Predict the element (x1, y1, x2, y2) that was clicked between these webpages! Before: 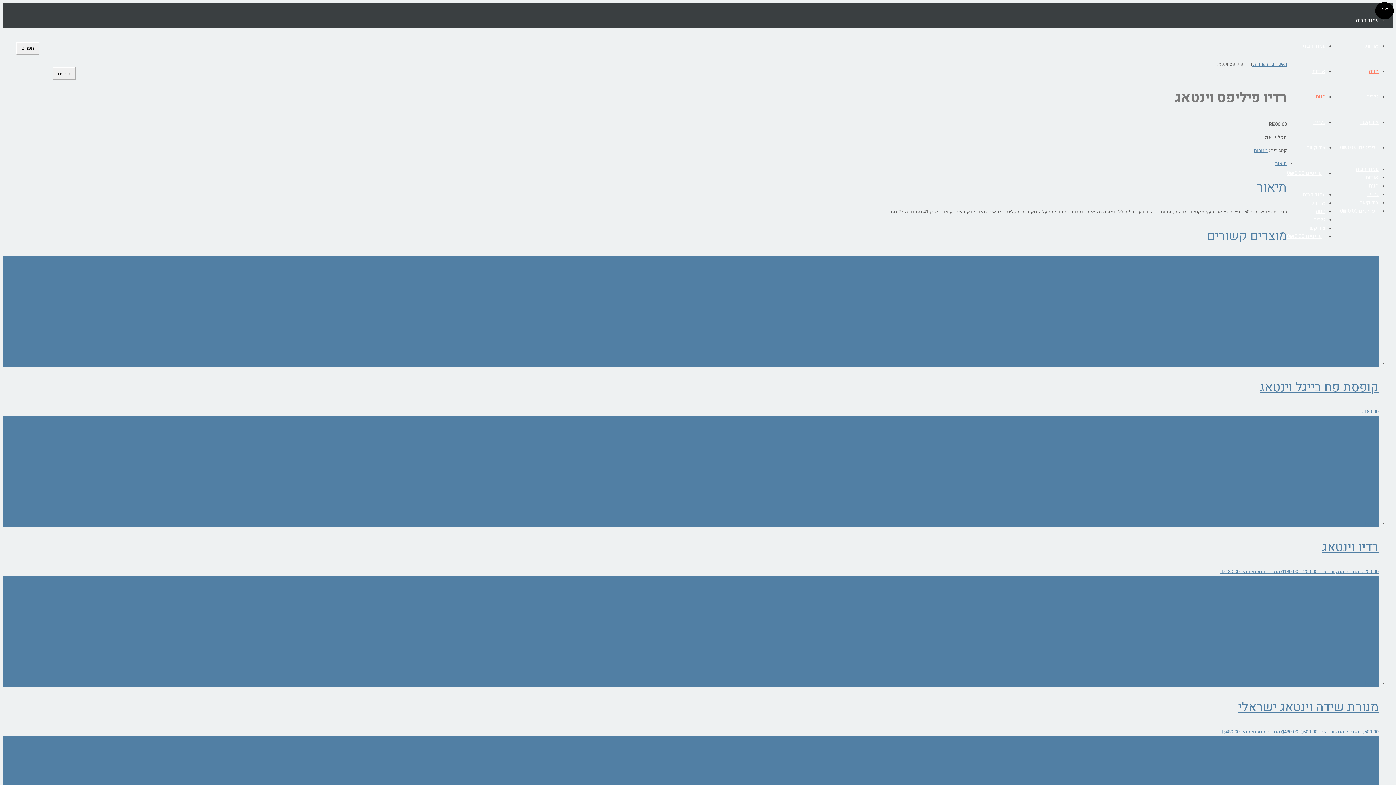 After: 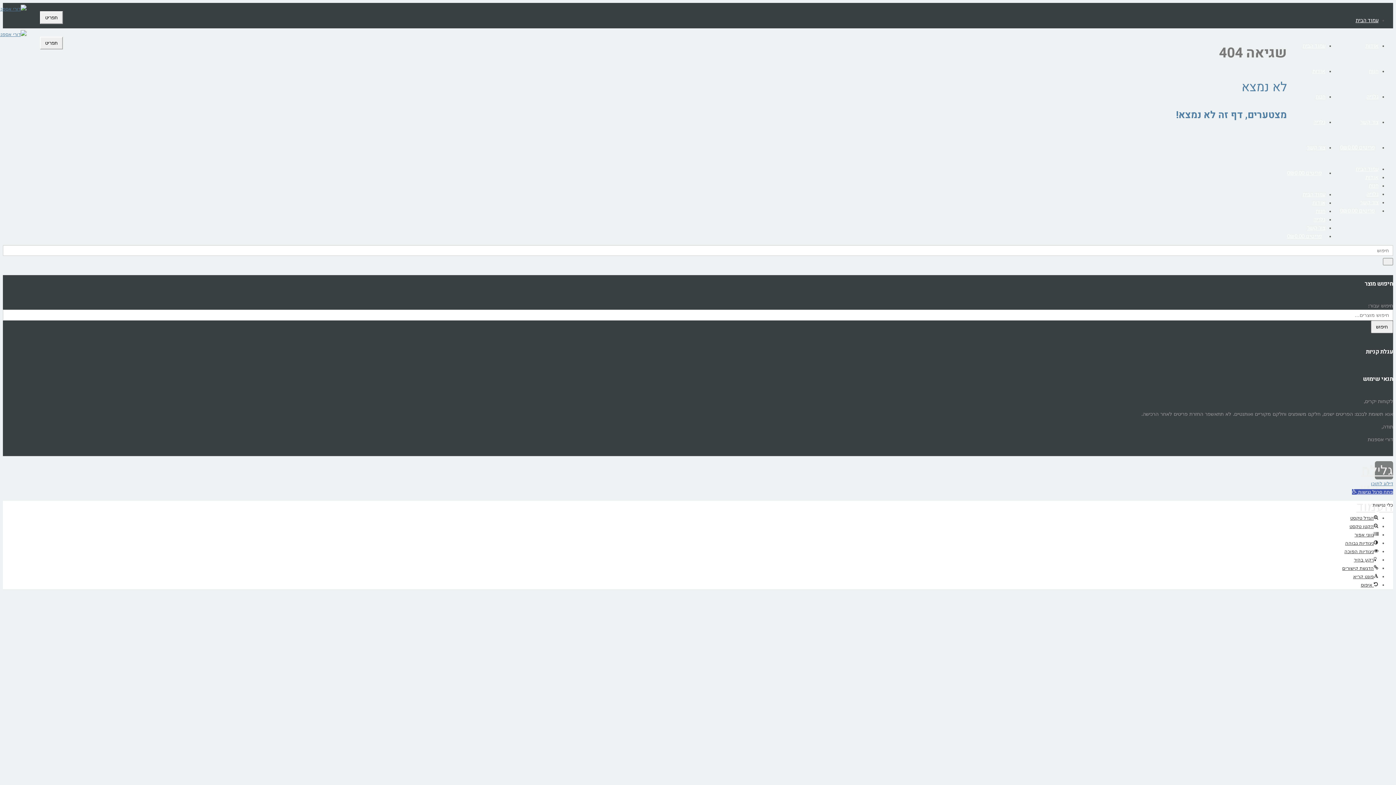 Action: bbox: (1222, 38, 1287, 43)